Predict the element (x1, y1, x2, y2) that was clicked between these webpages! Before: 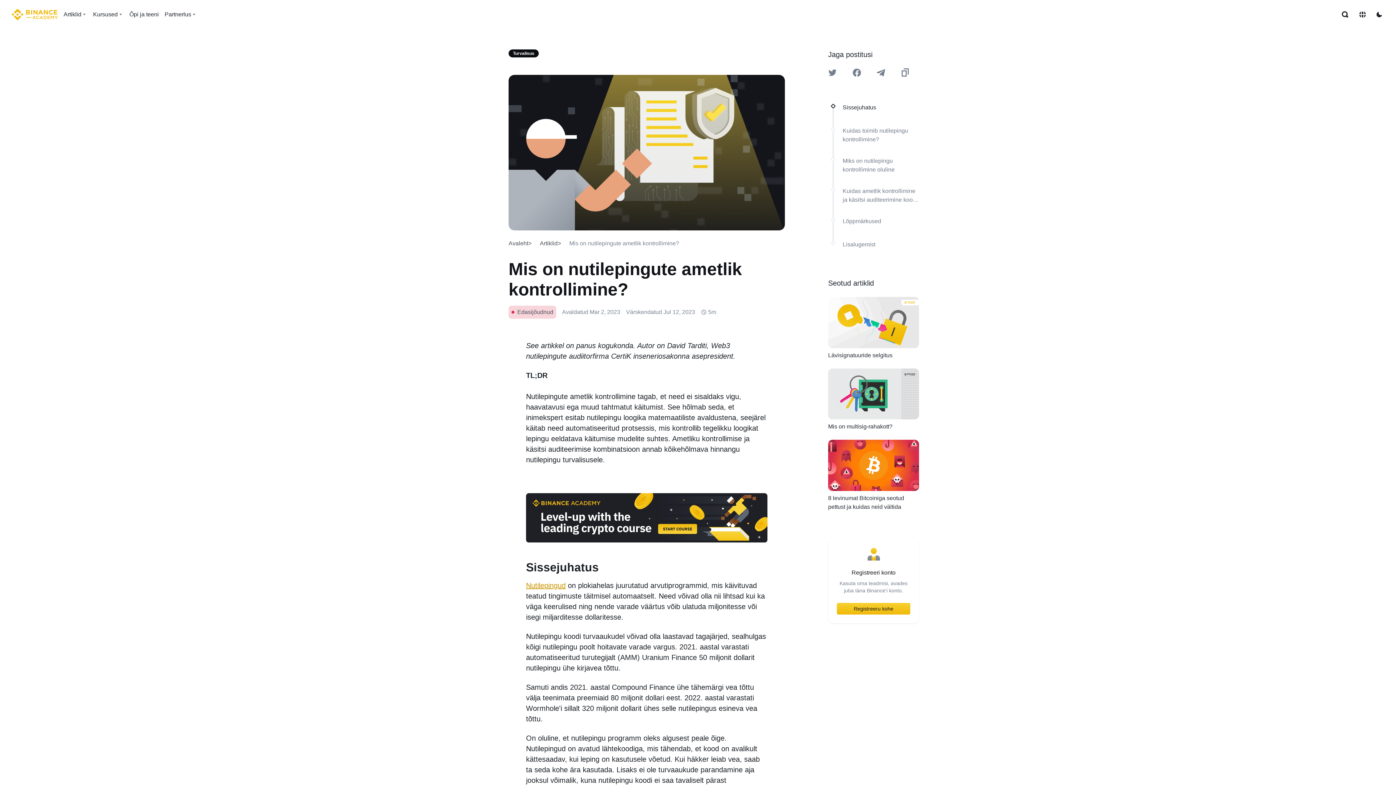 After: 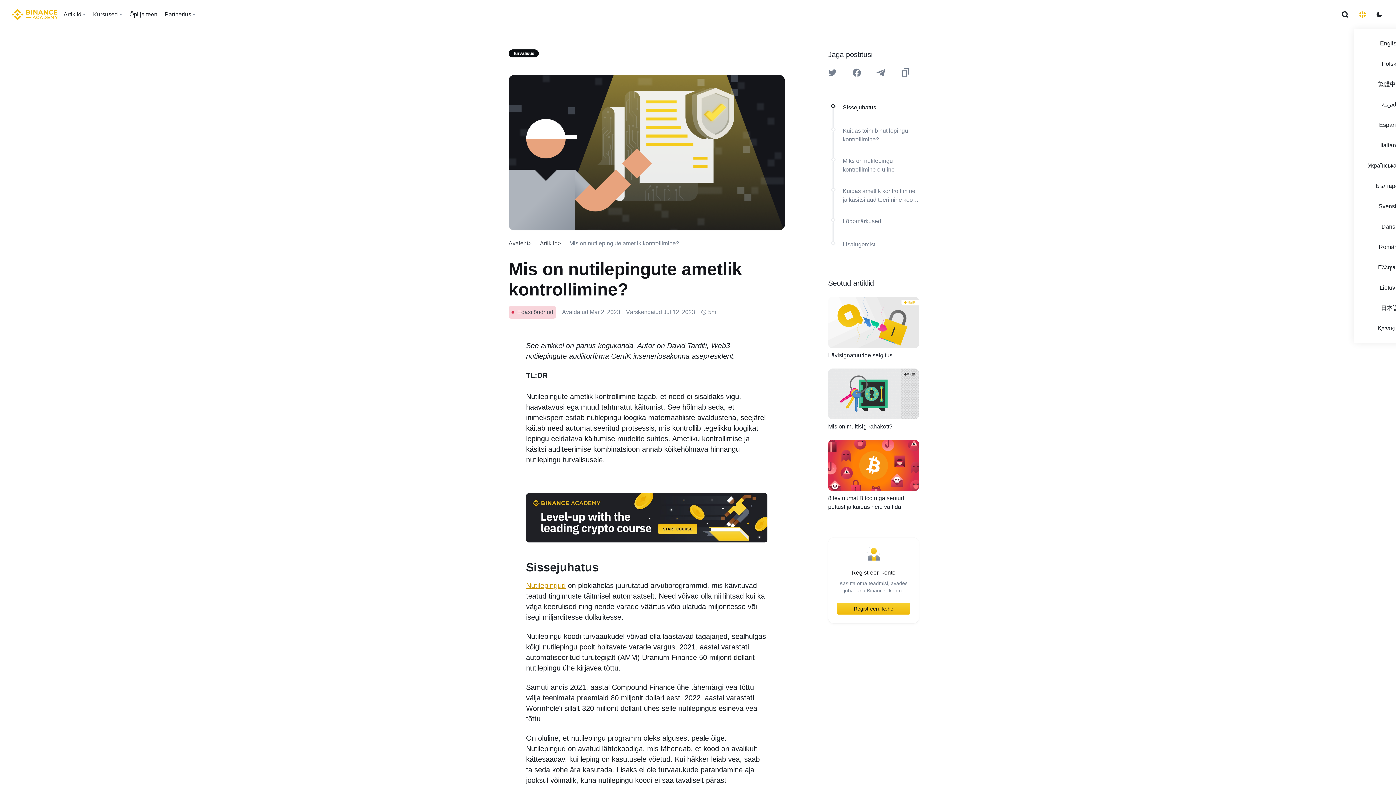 Action: bbox: (1354, 8, 1371, 21) label: Change language